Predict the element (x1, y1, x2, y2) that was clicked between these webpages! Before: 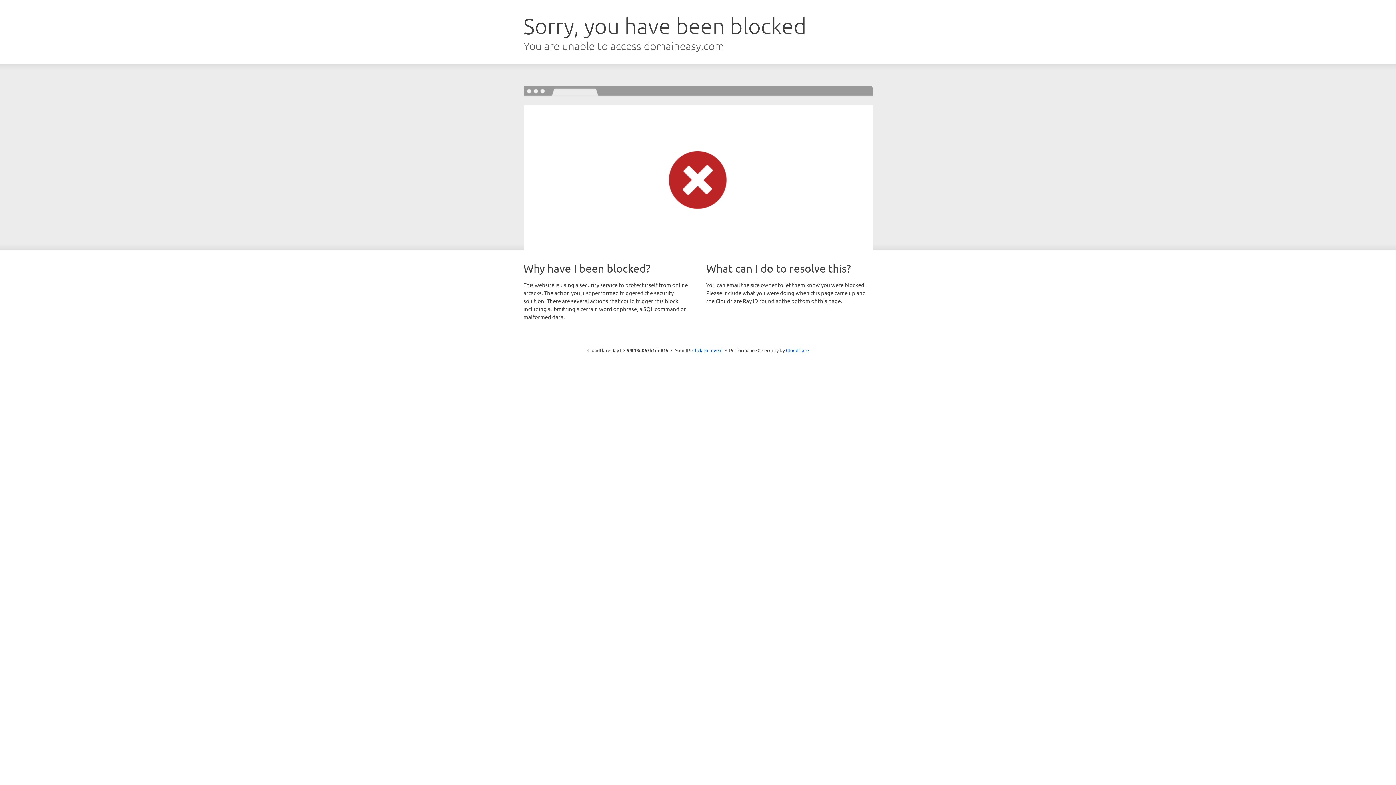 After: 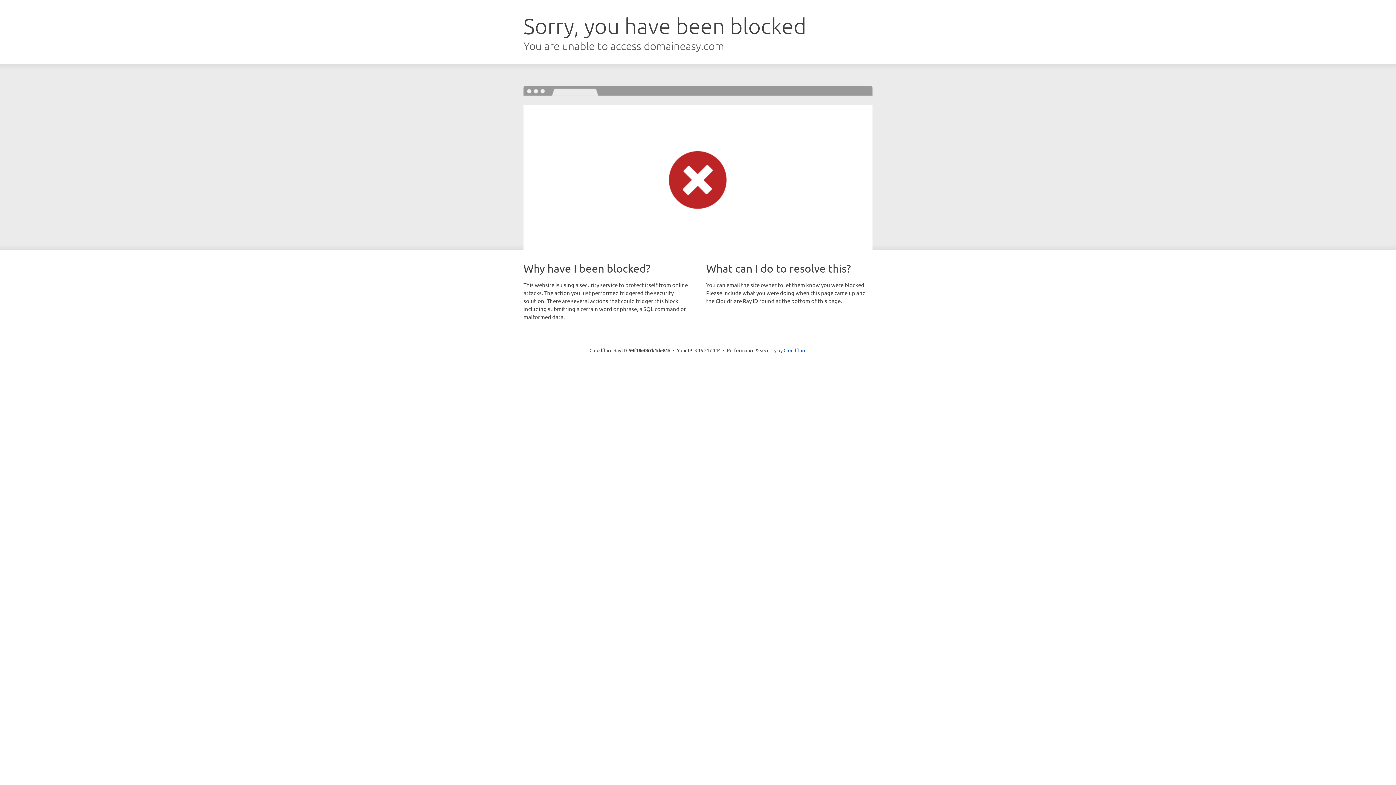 Action: bbox: (692, 346, 722, 353) label: Click to reveal